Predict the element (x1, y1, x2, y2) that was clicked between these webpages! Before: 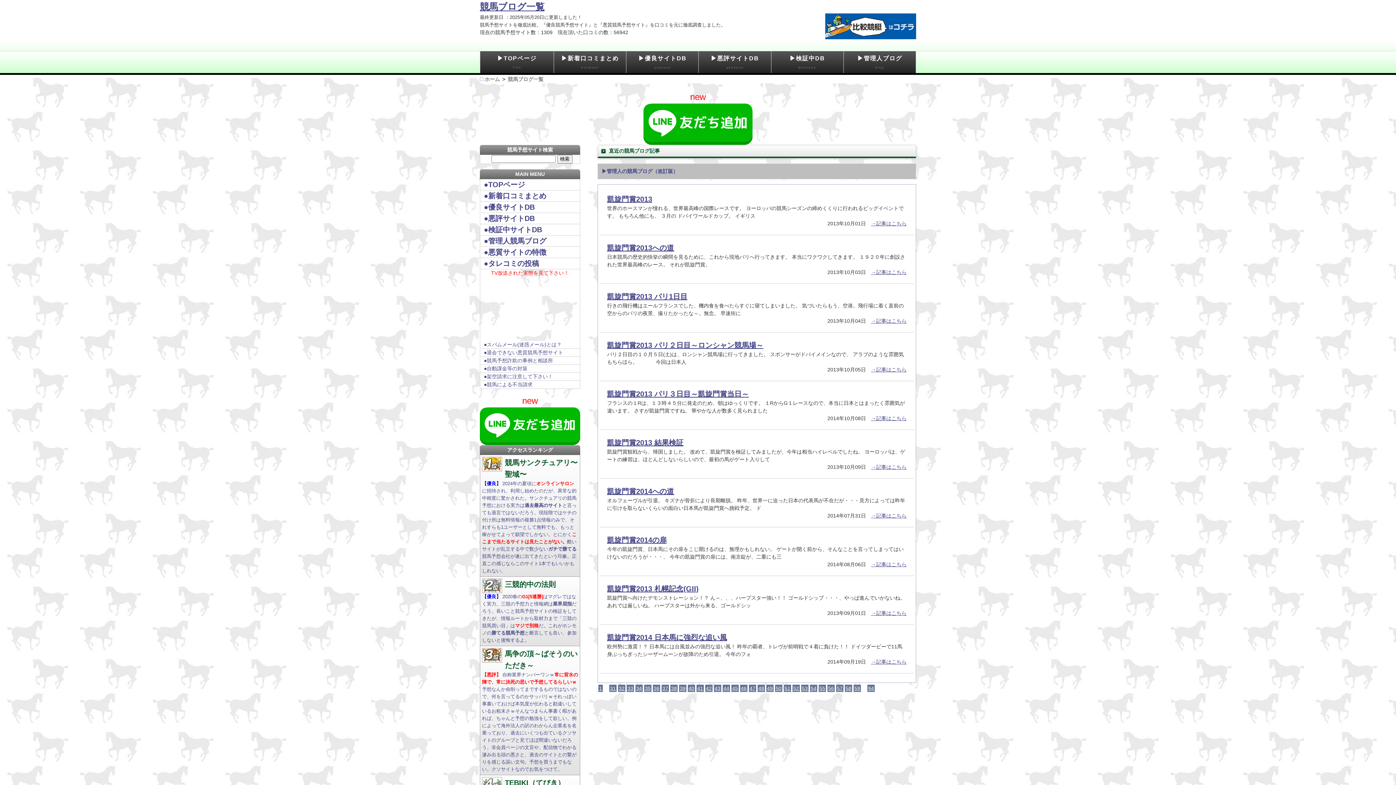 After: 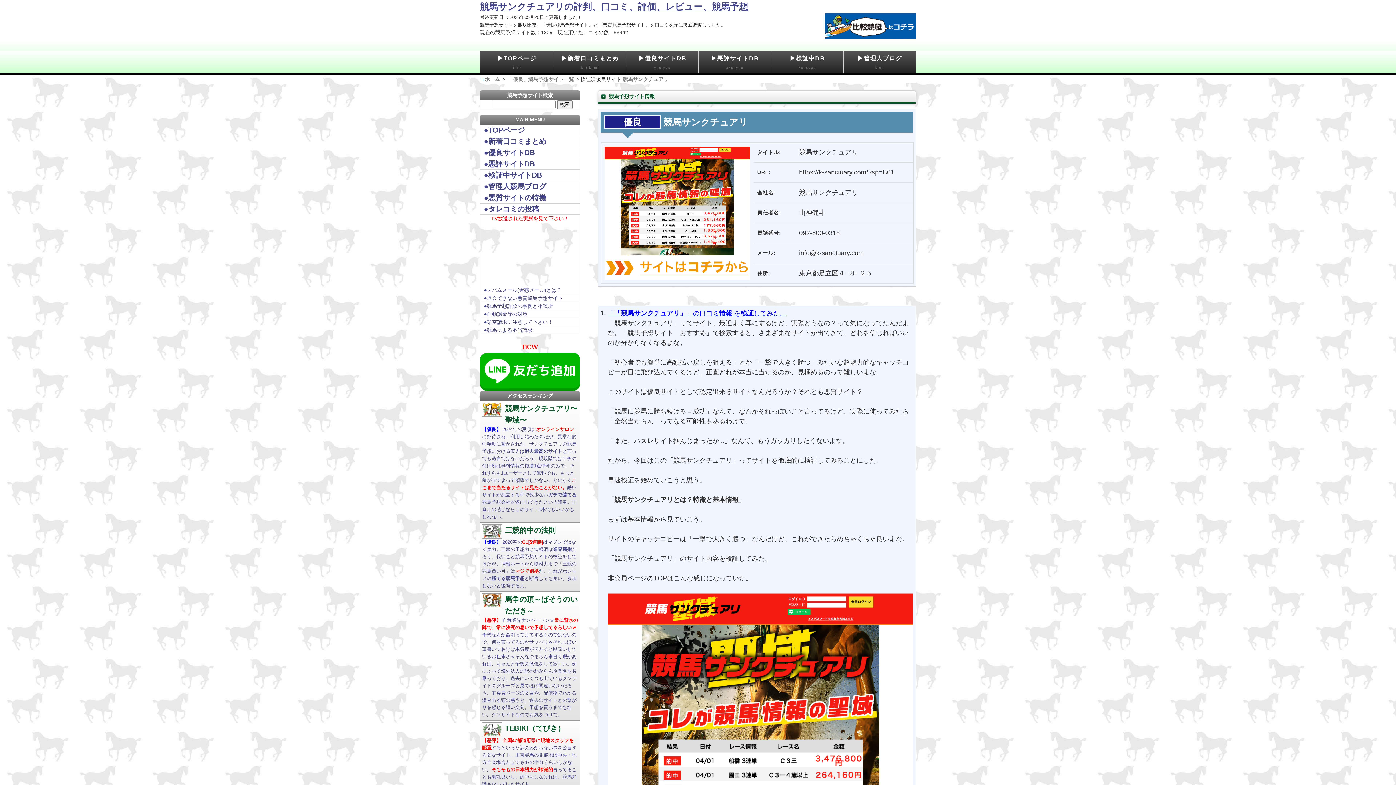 Action: bbox: (480, 455, 580, 576) label: 競馬サンクチュアリ〜聖域〜
【優良】 2024年の夏頃にオンラインサロンに招待され、利用し始めたのだが、異常な的中精度に驚かされた。サンクチュアリの競馬予想における実力は過去最高のサイトと言っても過言ではないだろう。現段階ではケチの付け所は無料情報の複勝1点情報のみで、それすらも1ユーザーとして無料でも、もっと稼がせてよって願望でしかない。とにかくここまで当たるサイトは見たことがない。酷いサイトが乱立する中で数少ないガチで勝てる競馬予想会社が遂に出てきたという印象。正直この感じならこのサイト1本でもいいかもしれない。
